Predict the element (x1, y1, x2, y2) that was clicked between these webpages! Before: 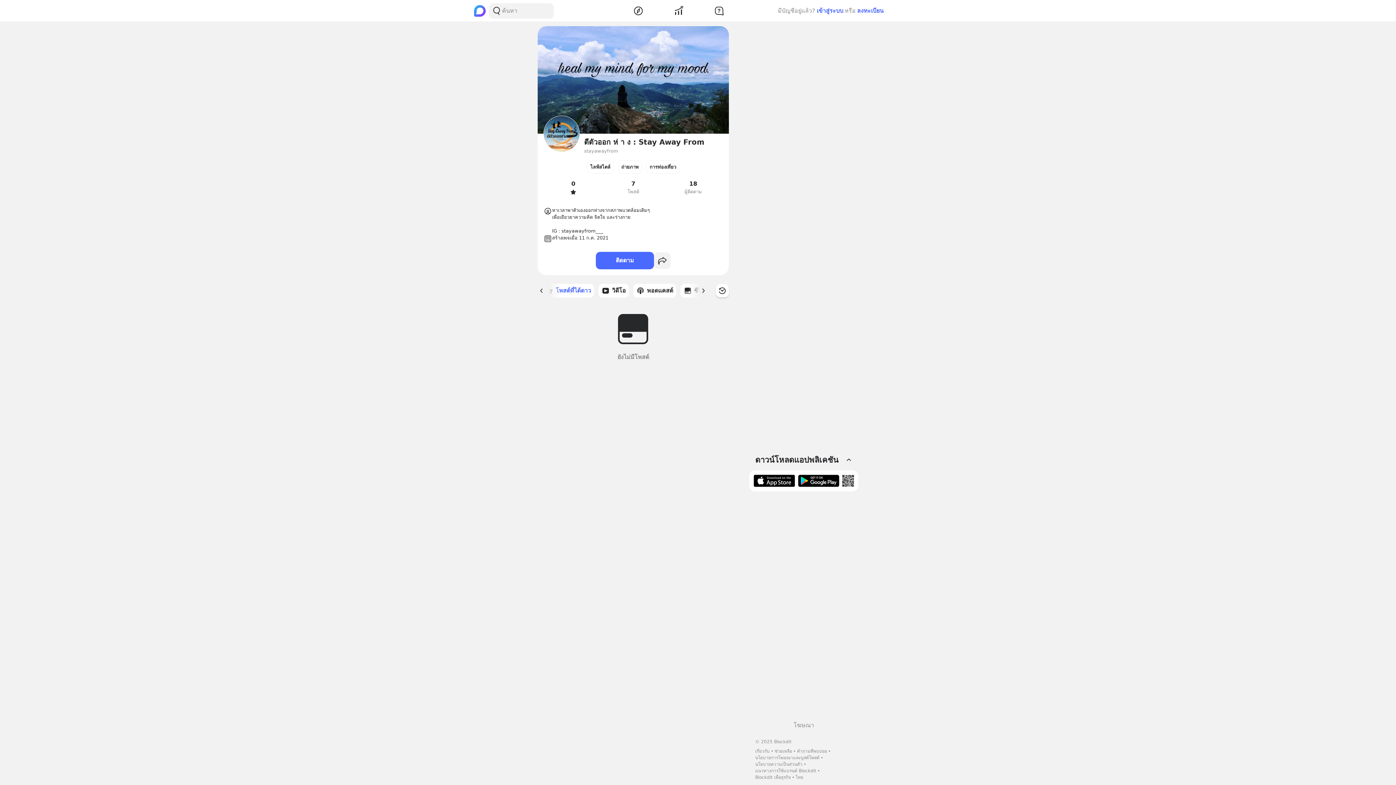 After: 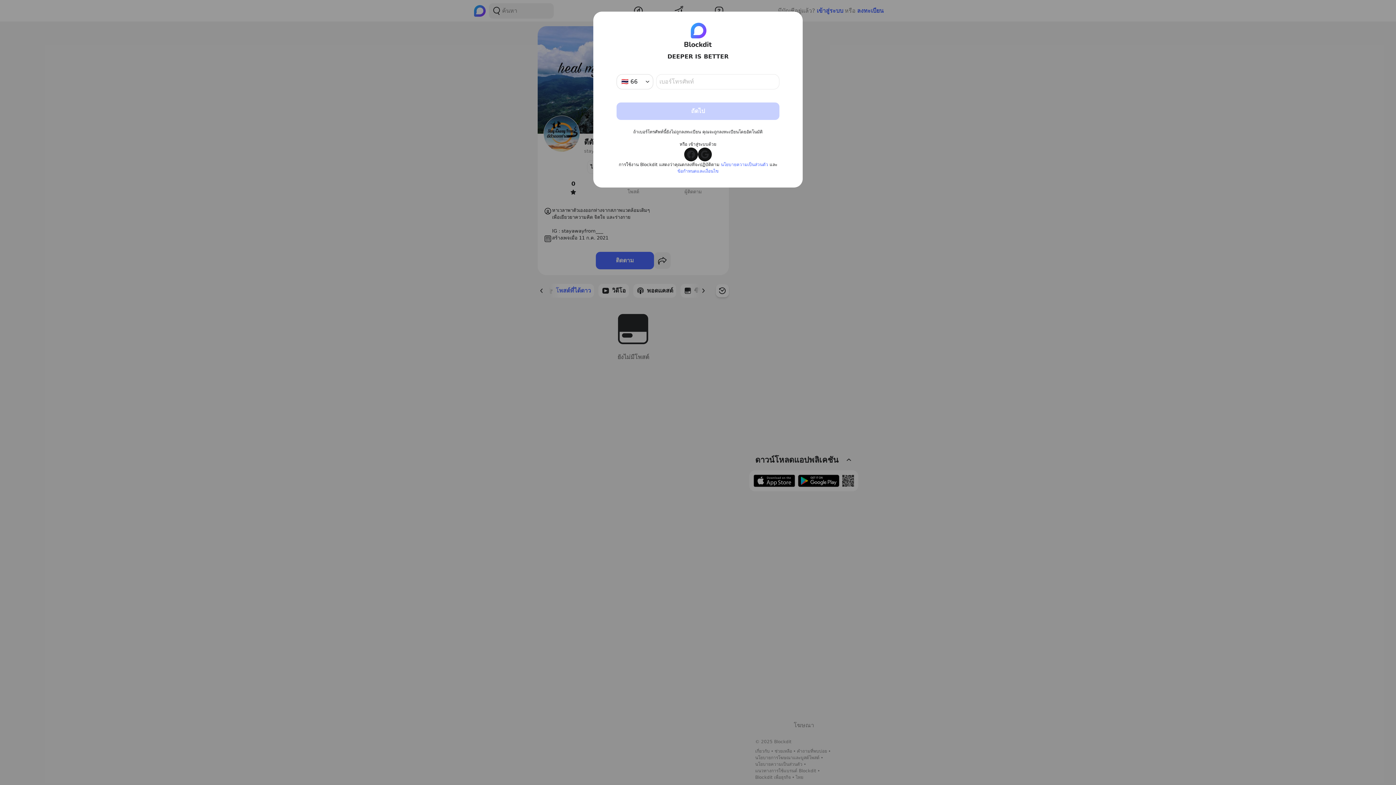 Action: label: เข้าสู่ระบบ bbox: (816, 6, 843, 15)